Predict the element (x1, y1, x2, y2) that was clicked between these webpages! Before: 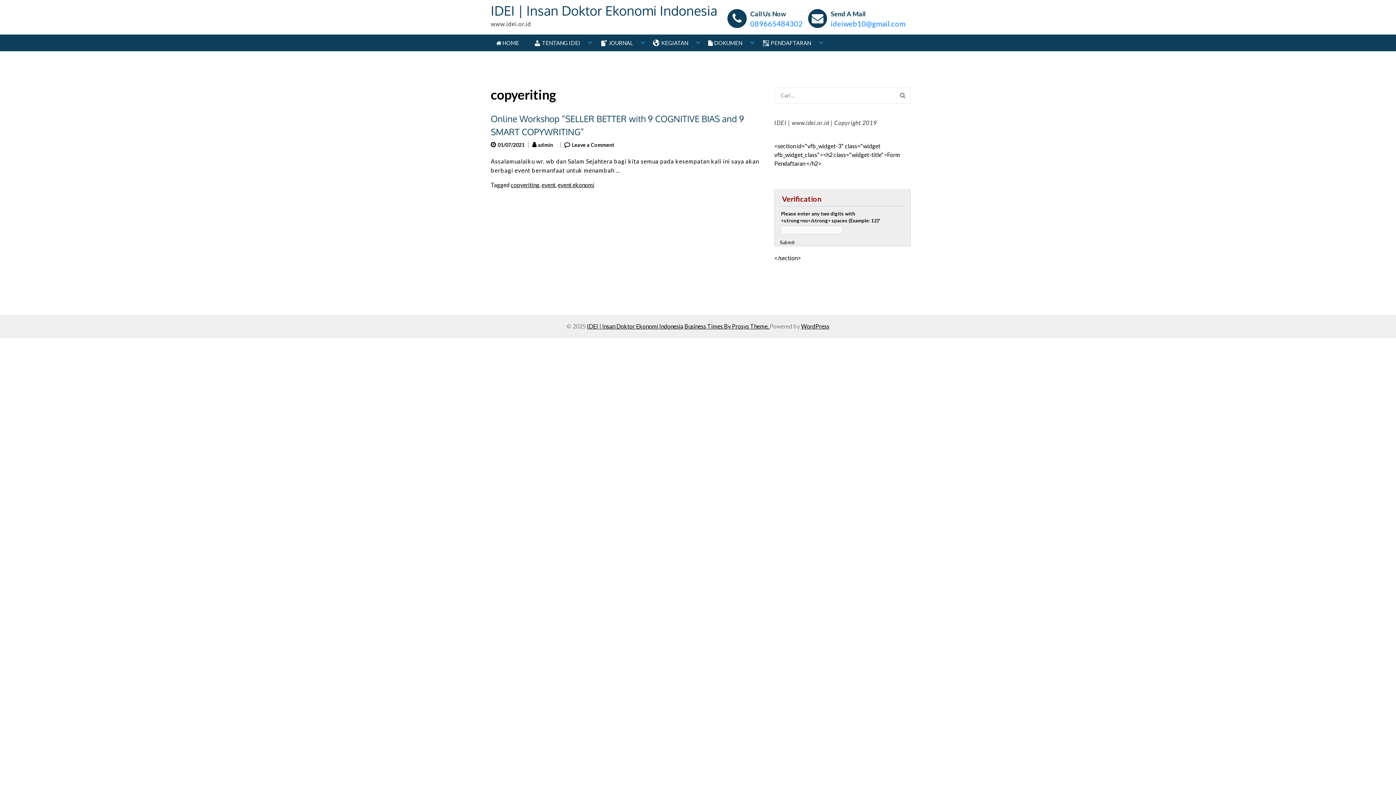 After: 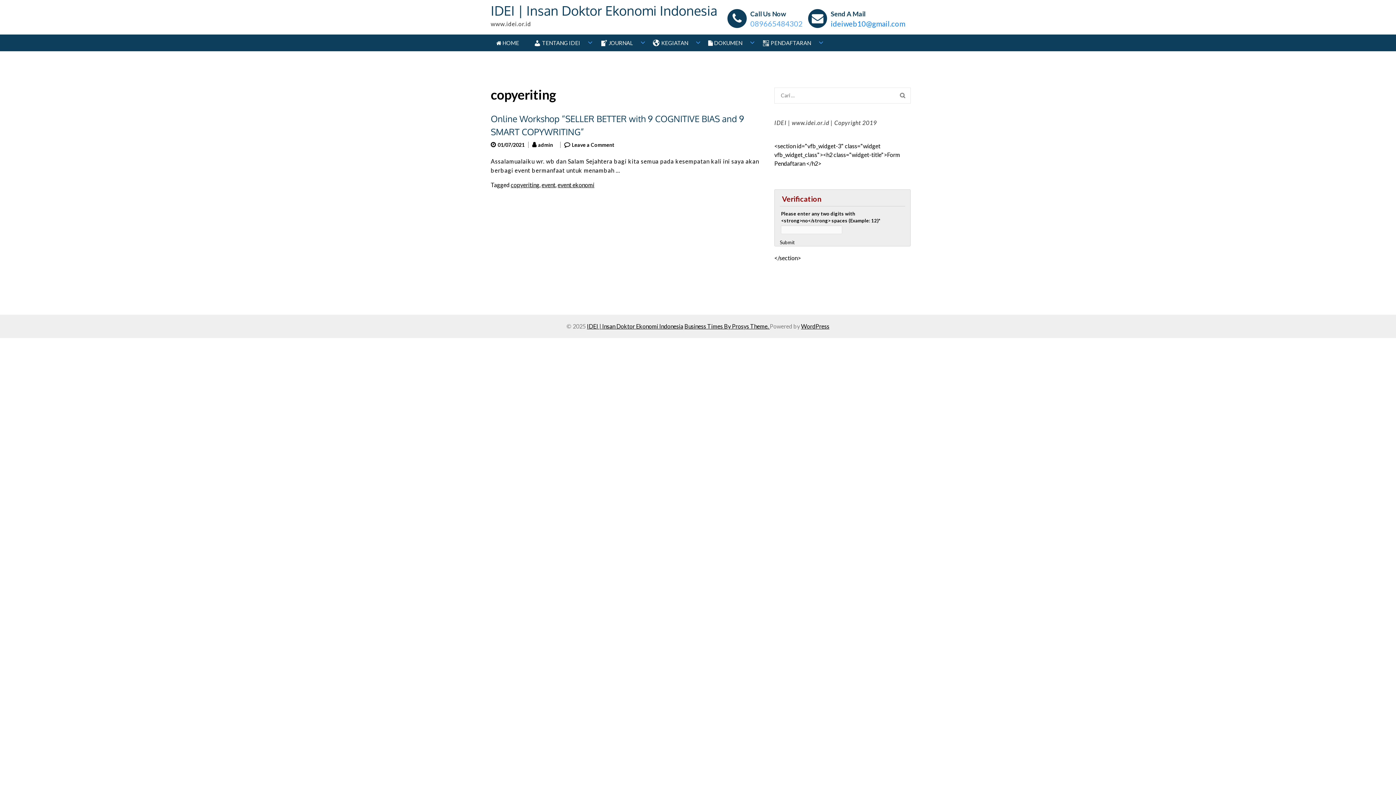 Action: bbox: (750, 18, 802, 28) label: 089665484302